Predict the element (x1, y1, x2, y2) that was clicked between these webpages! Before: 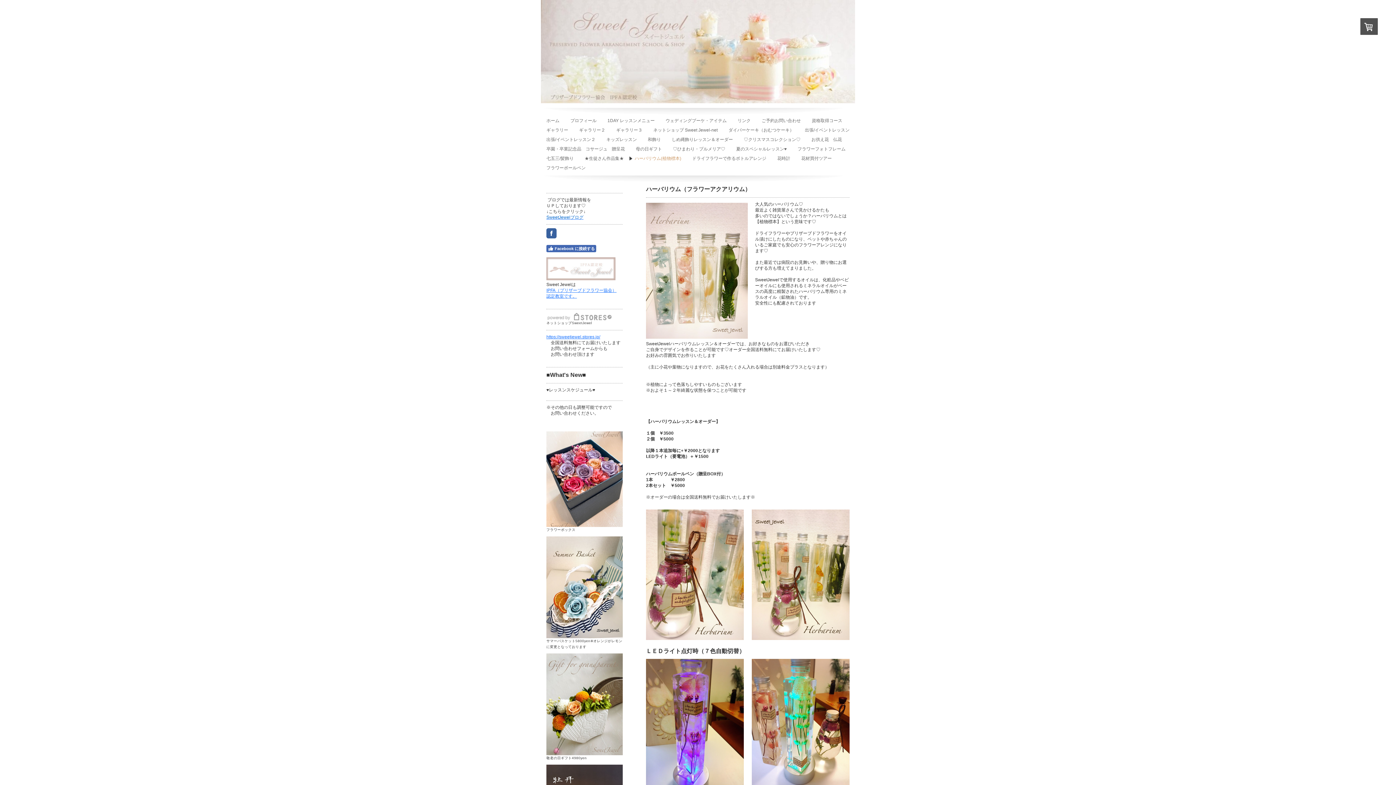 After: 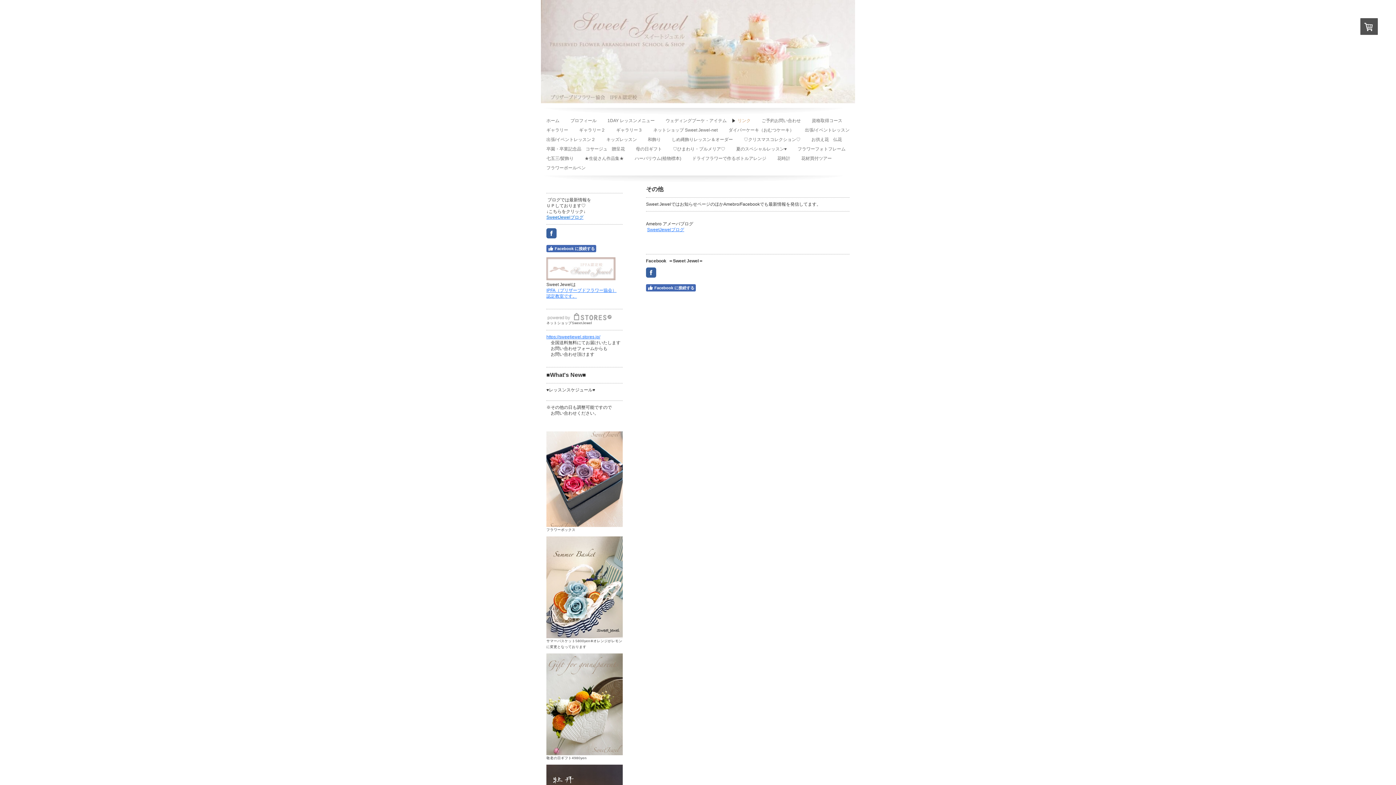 Action: bbox: (732, 116, 756, 125) label: リンク